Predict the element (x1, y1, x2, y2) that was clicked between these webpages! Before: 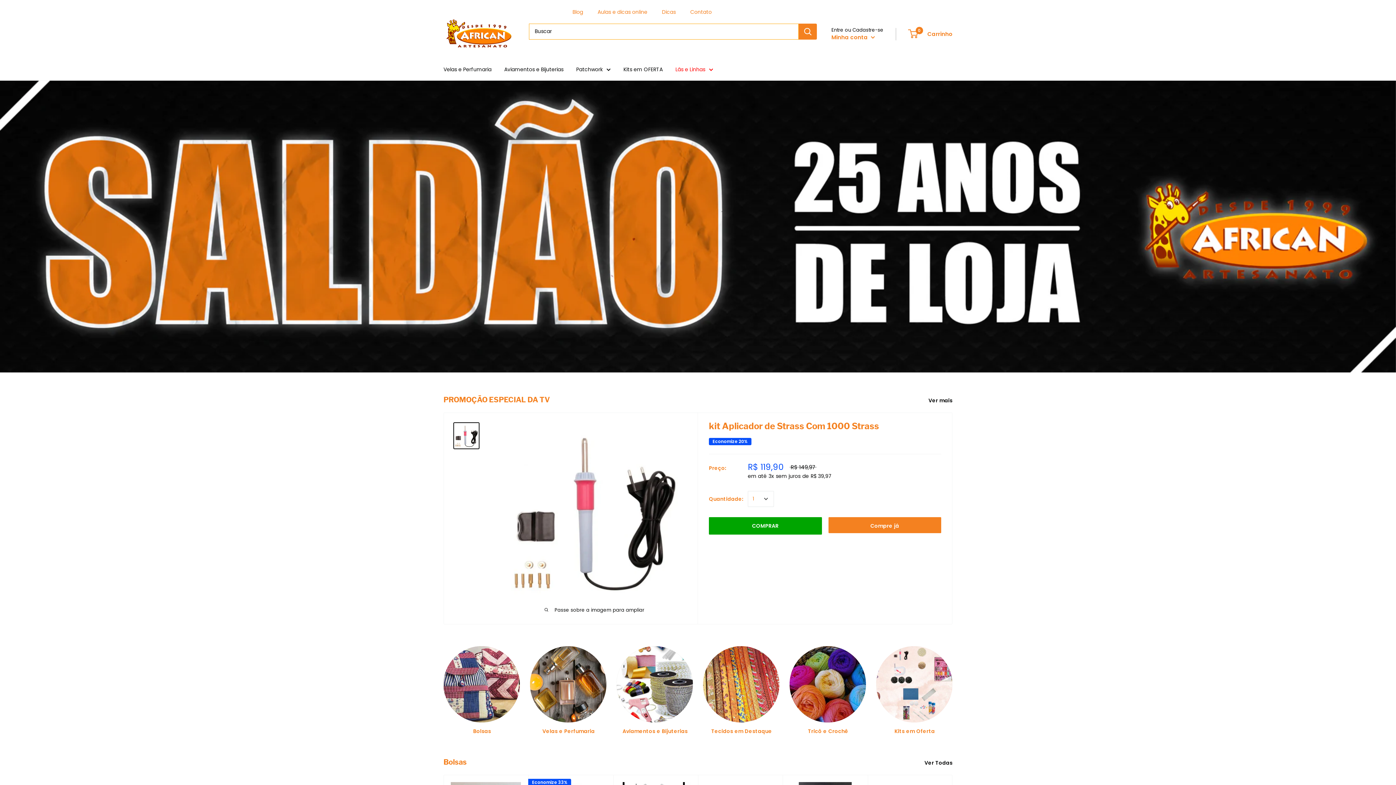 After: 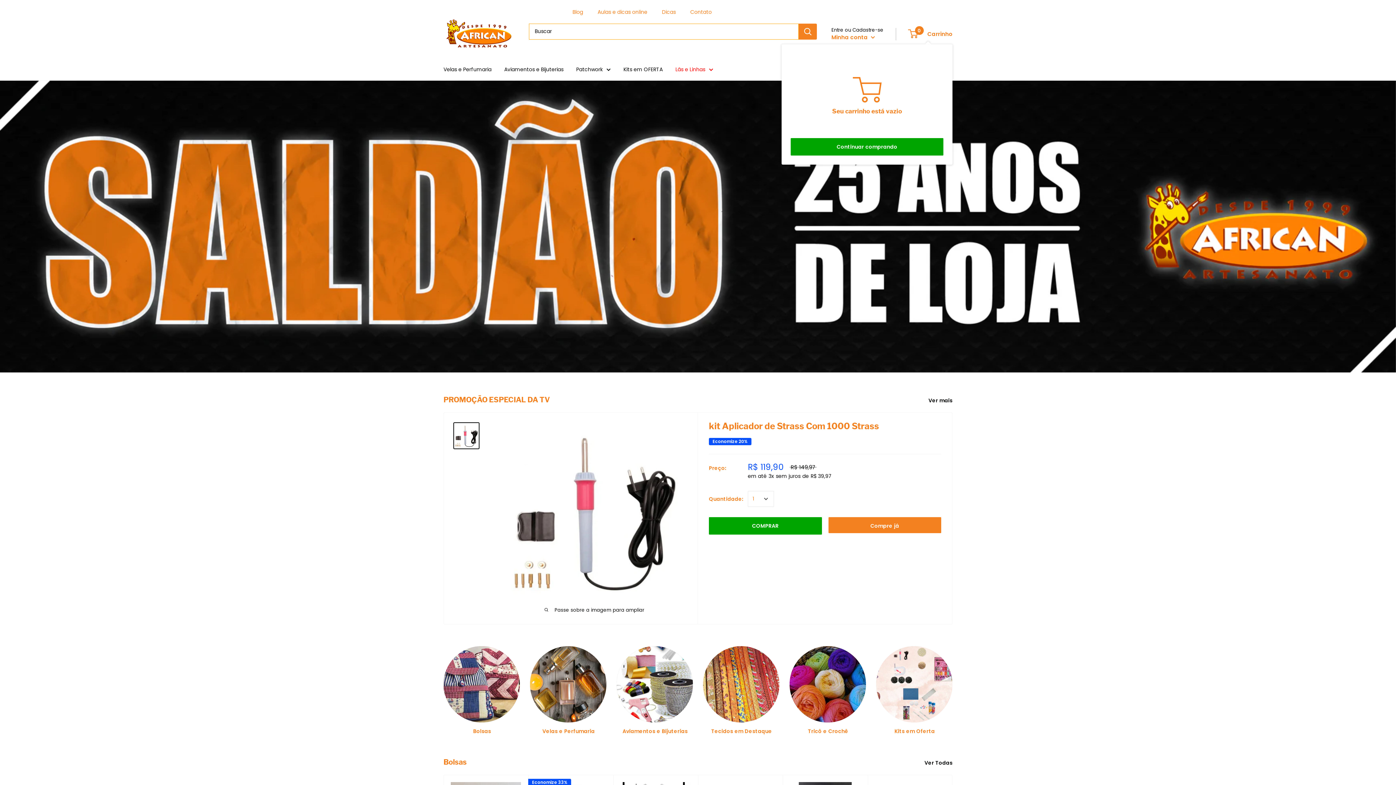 Action: bbox: (909, 28, 952, 39) label: 0
 Carrinho